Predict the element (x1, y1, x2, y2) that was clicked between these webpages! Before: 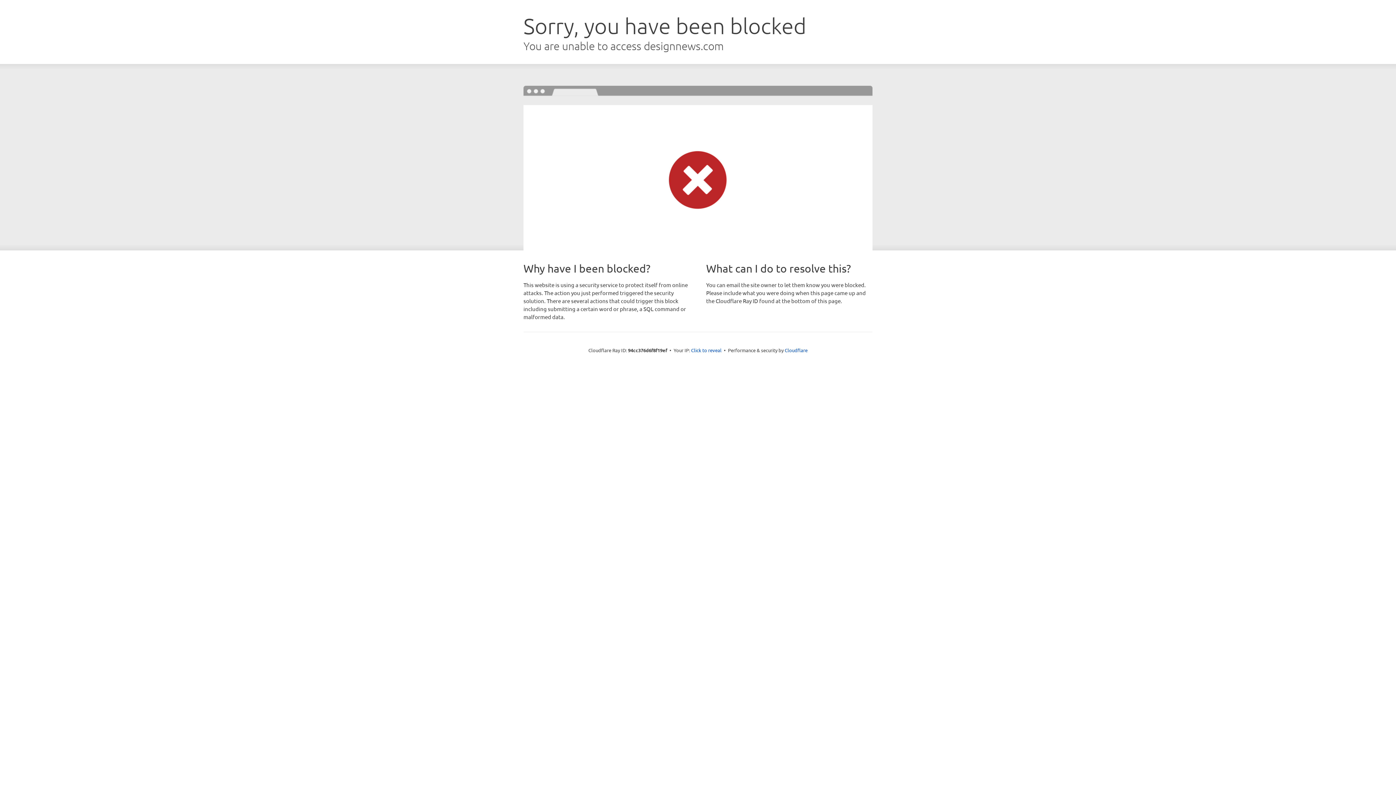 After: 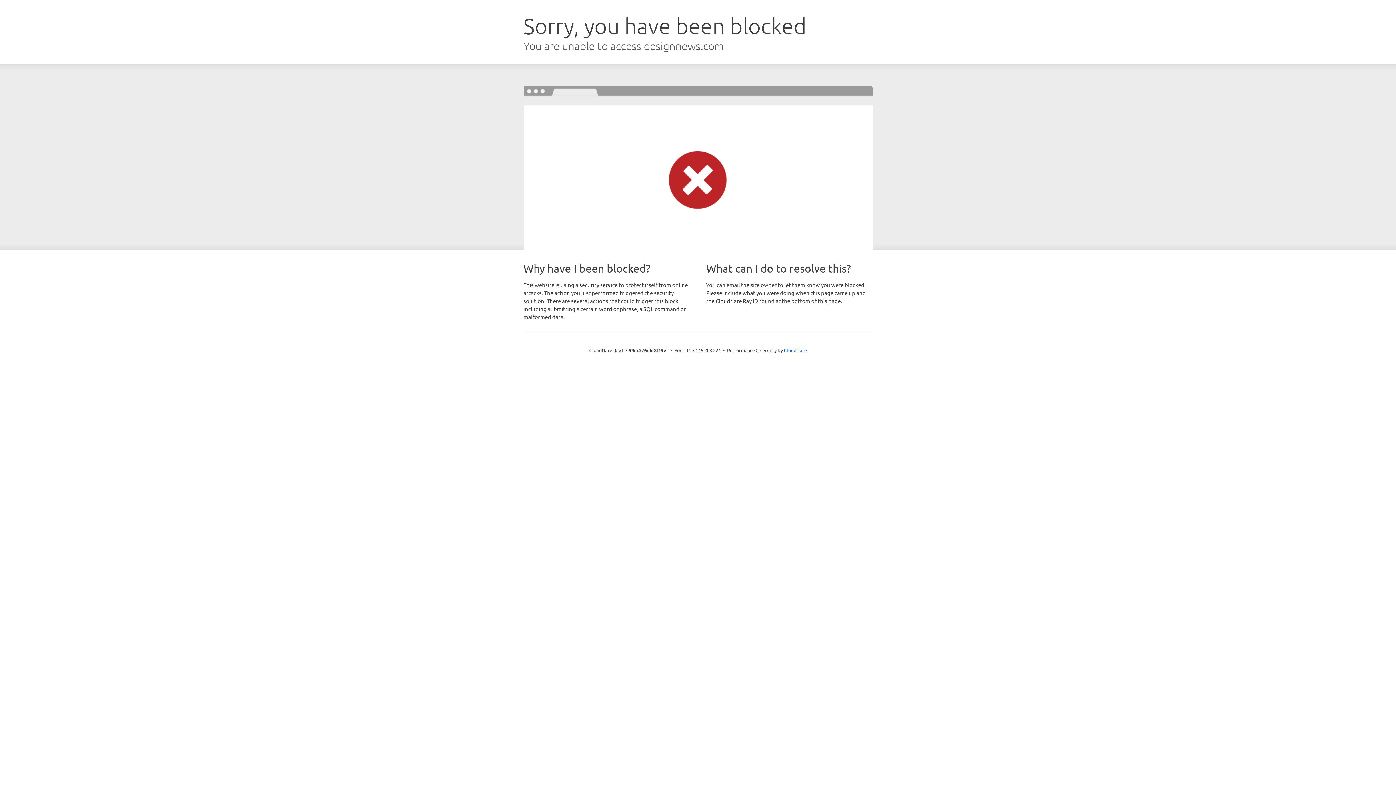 Action: label: Click to reveal bbox: (691, 346, 721, 353)